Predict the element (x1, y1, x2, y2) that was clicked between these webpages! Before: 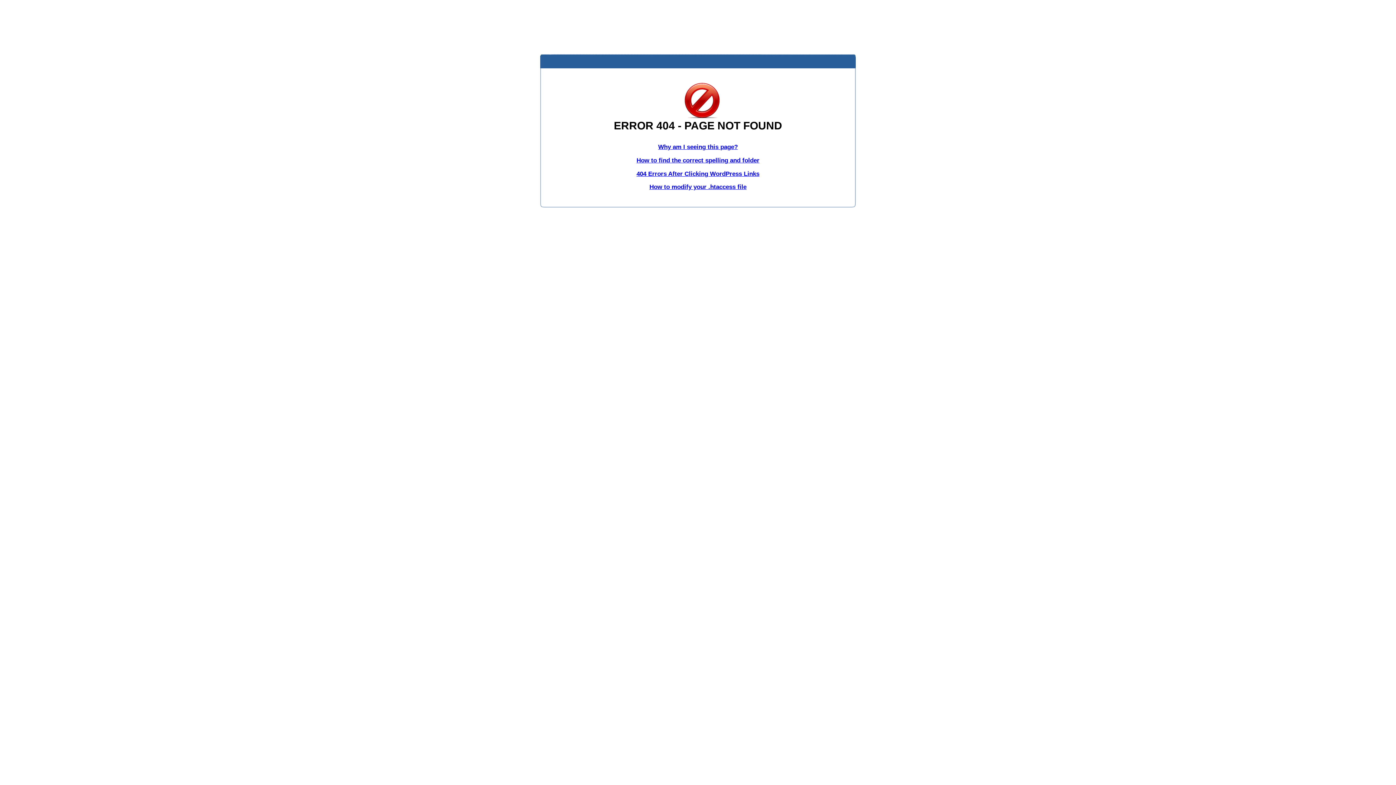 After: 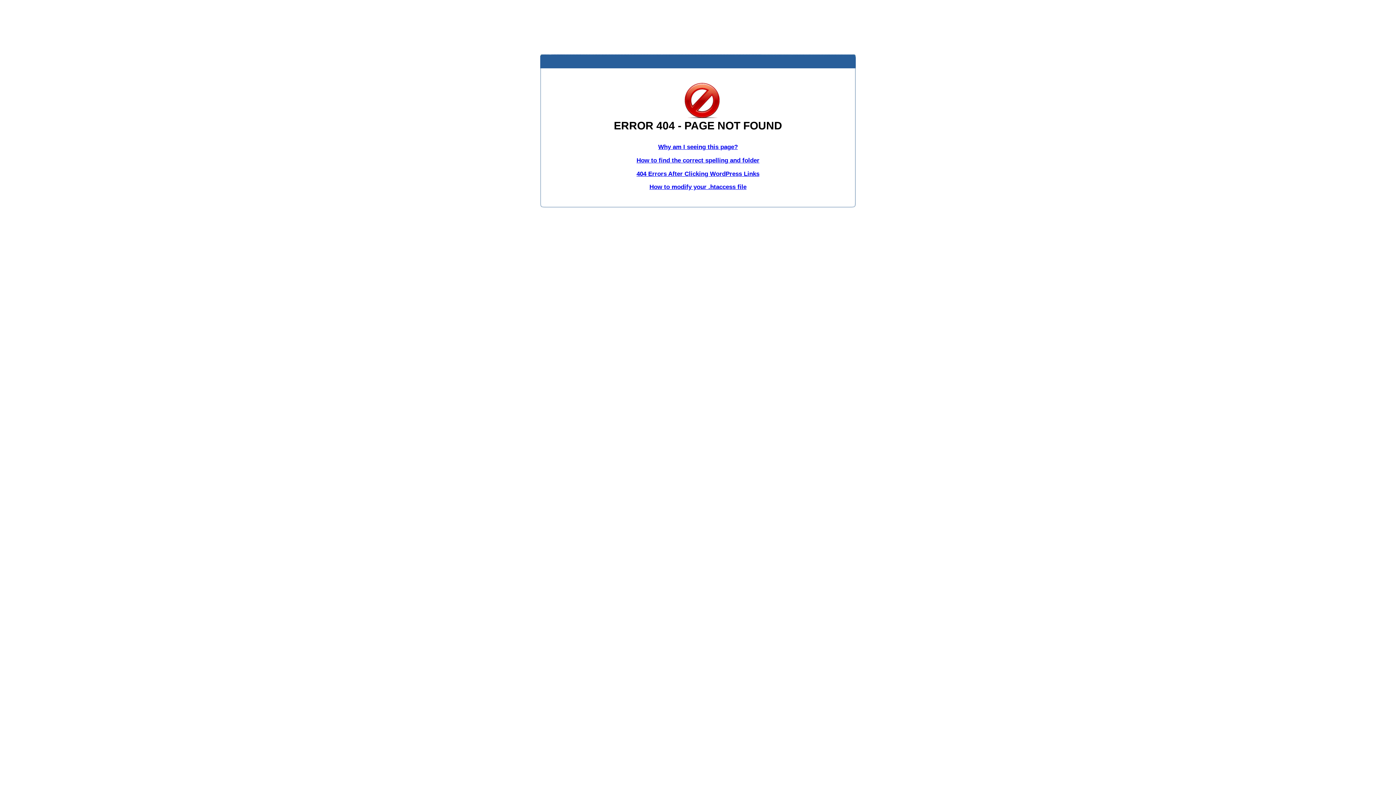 Action: bbox: (649, 183, 746, 190) label: How to modify your .htaccess file